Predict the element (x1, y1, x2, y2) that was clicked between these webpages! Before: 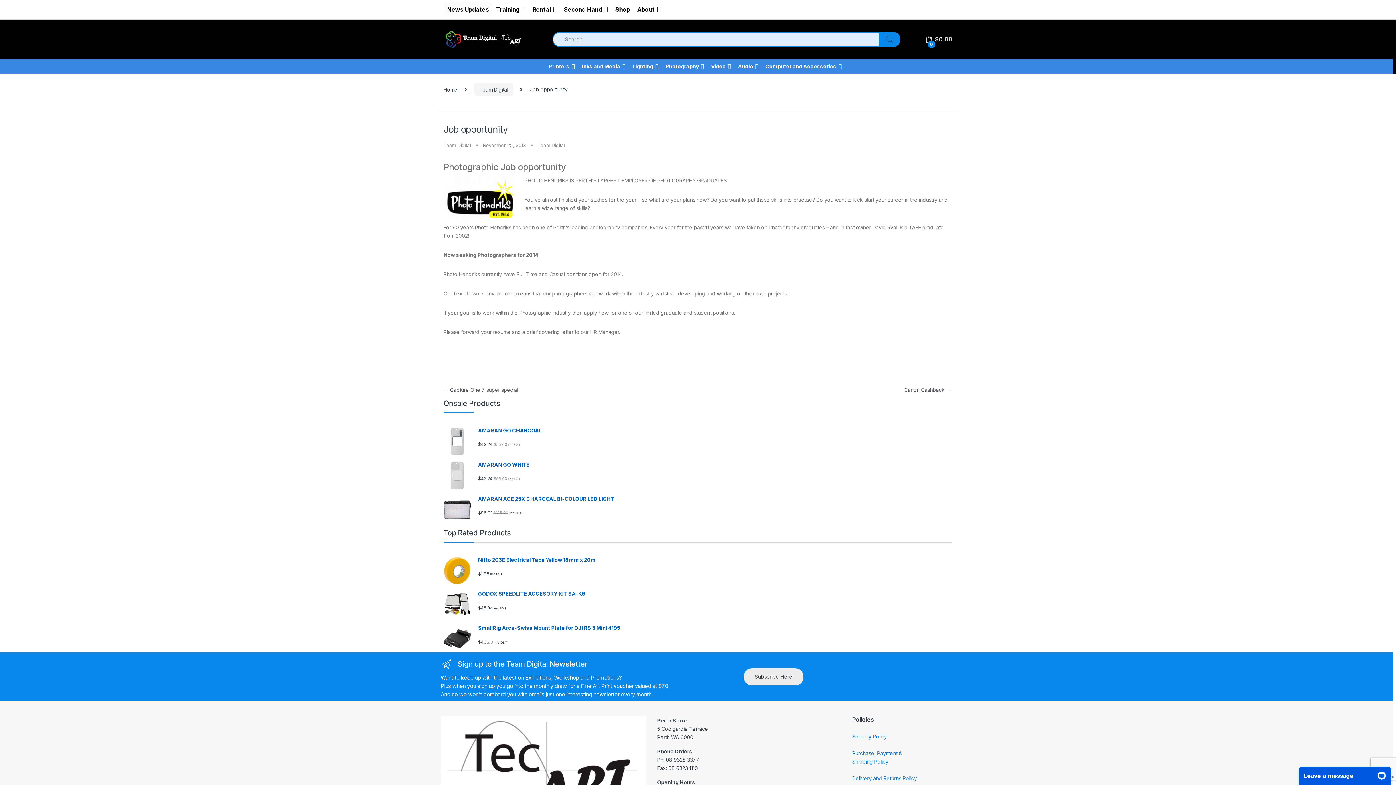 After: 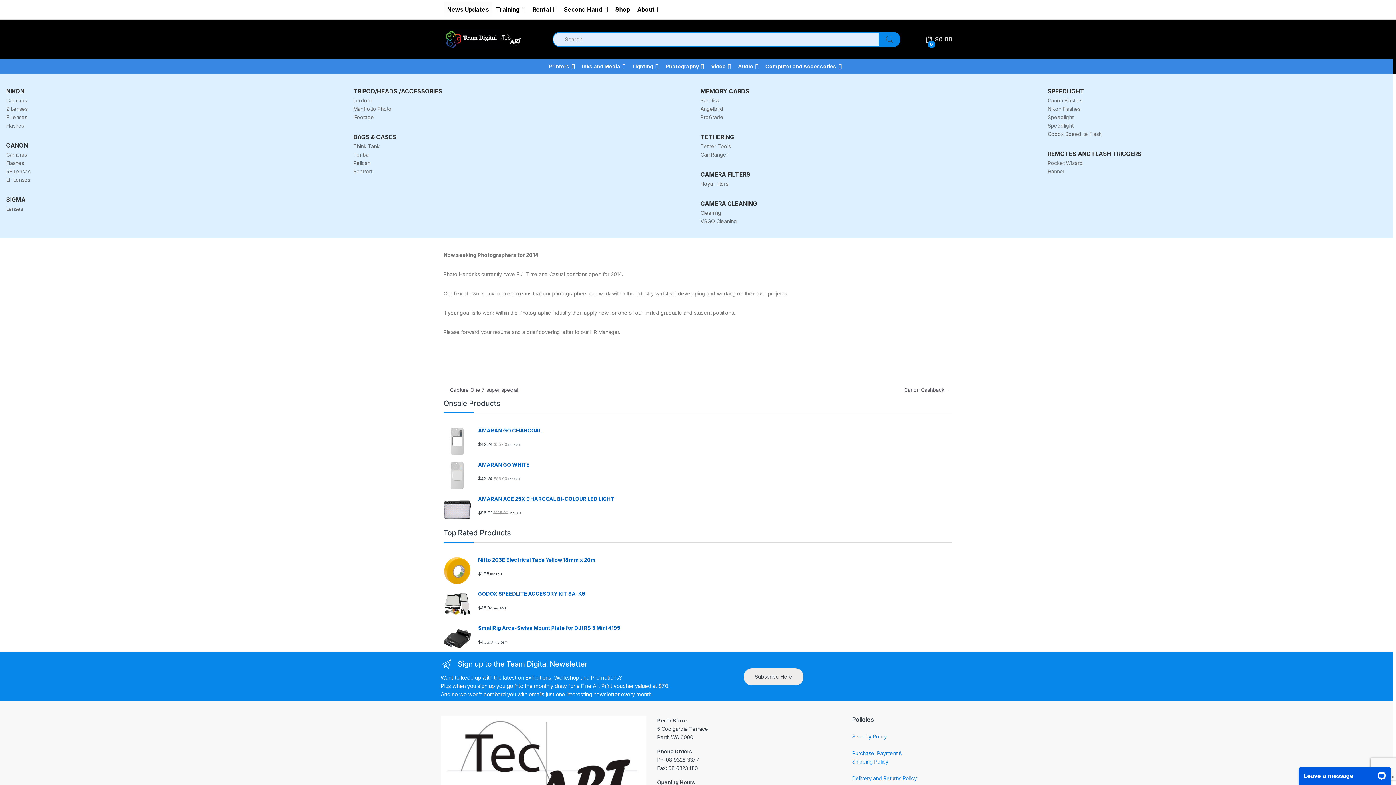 Action: label: Photography bbox: (662, 59, 707, 73)